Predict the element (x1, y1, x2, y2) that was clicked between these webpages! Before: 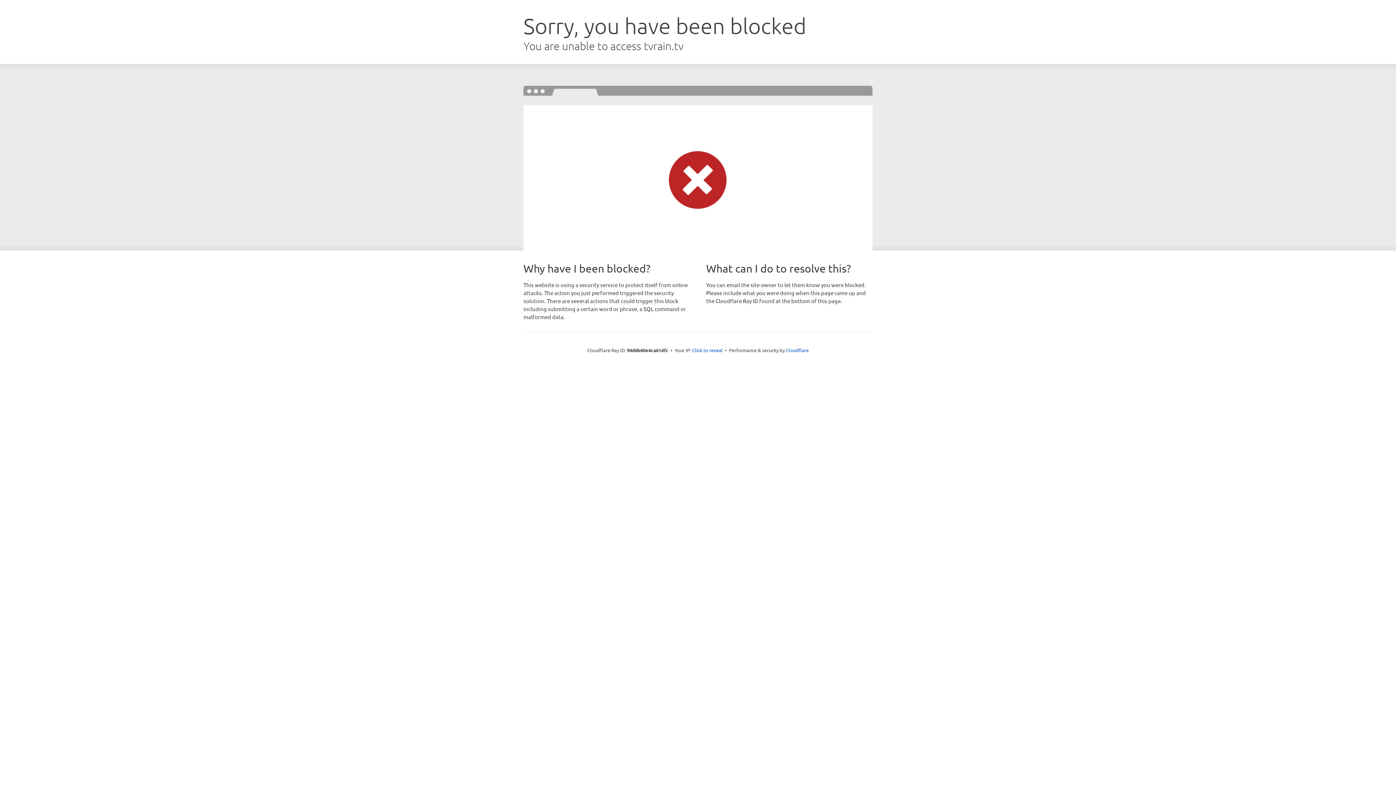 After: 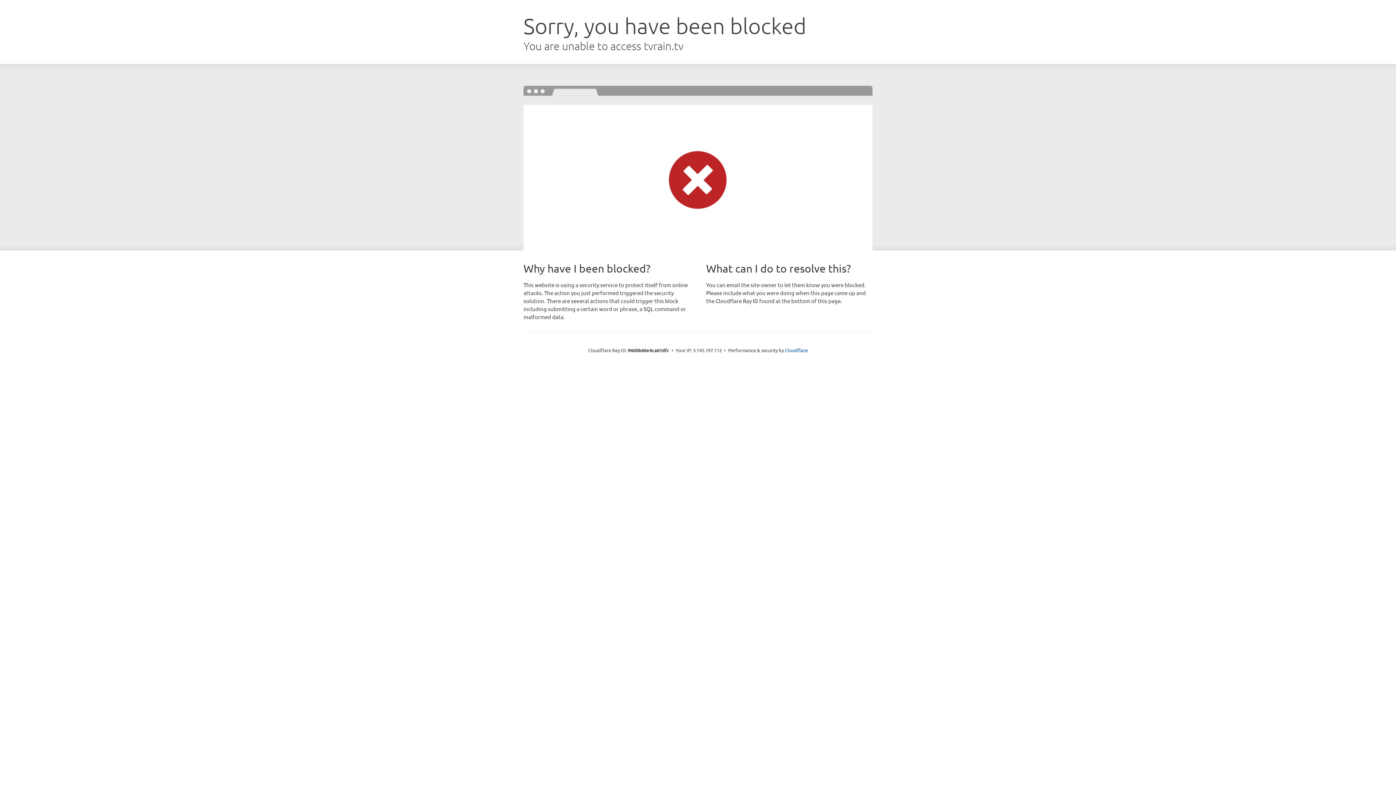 Action: label: Click to reveal bbox: (692, 346, 722, 353)